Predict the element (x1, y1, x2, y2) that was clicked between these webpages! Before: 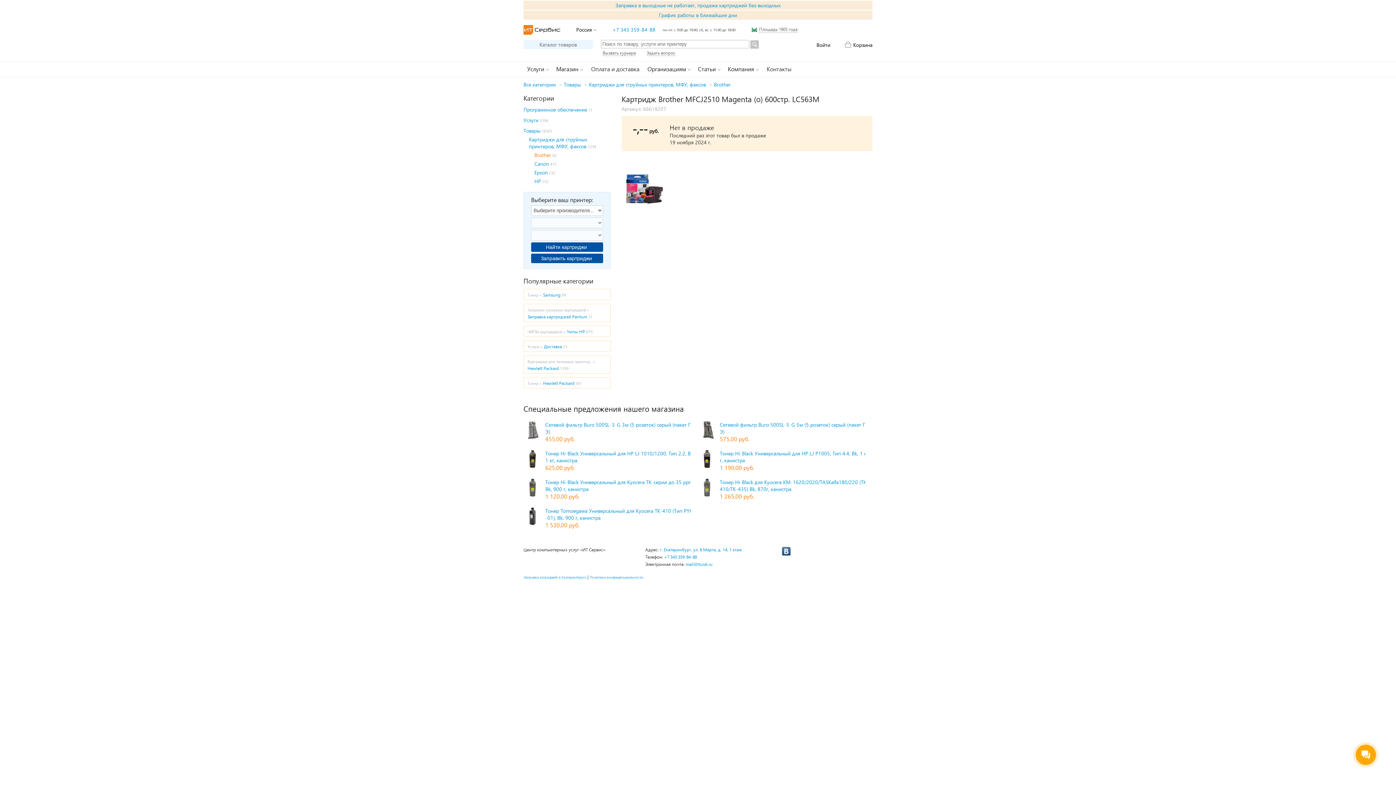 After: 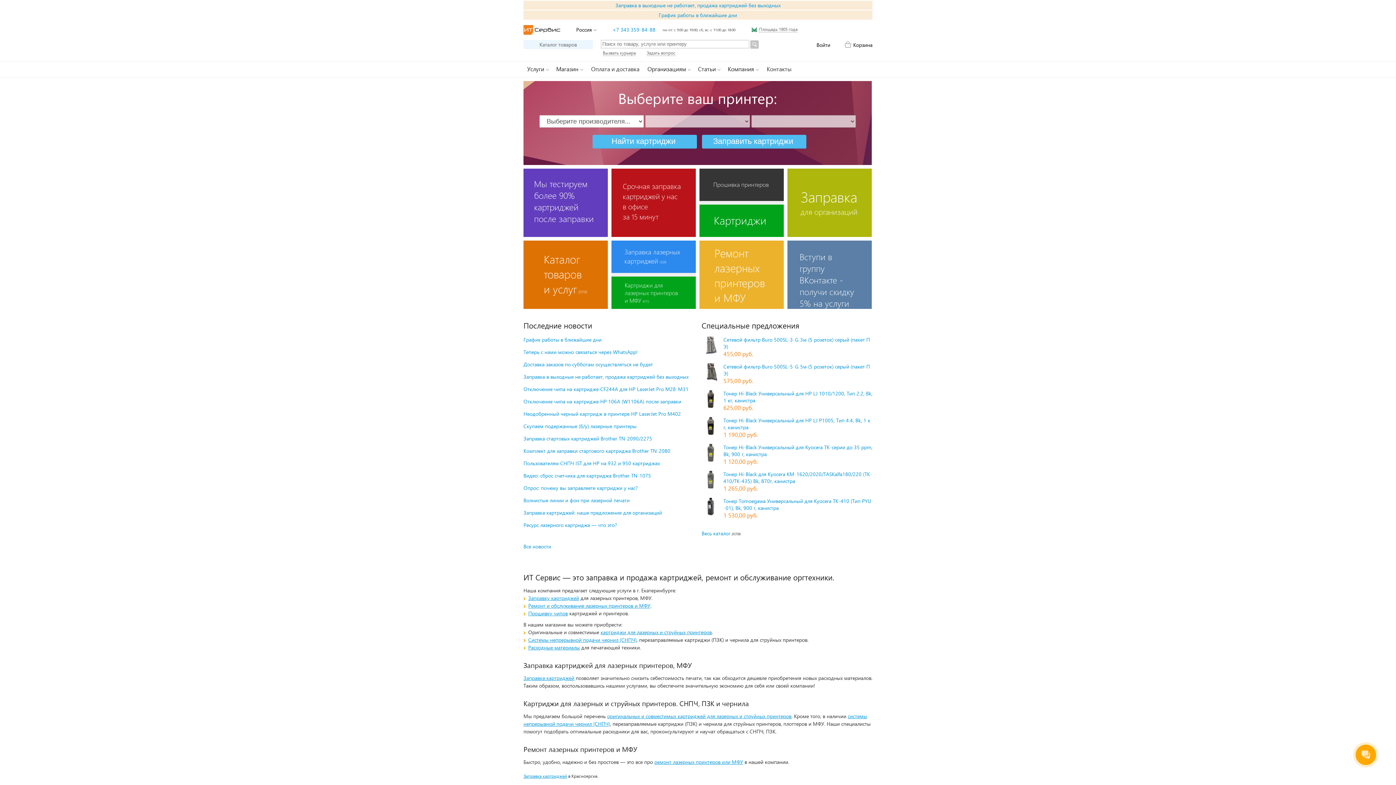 Action: label: Заправка катриджей в Екатеринбруге bbox: (523, 575, 586, 579)